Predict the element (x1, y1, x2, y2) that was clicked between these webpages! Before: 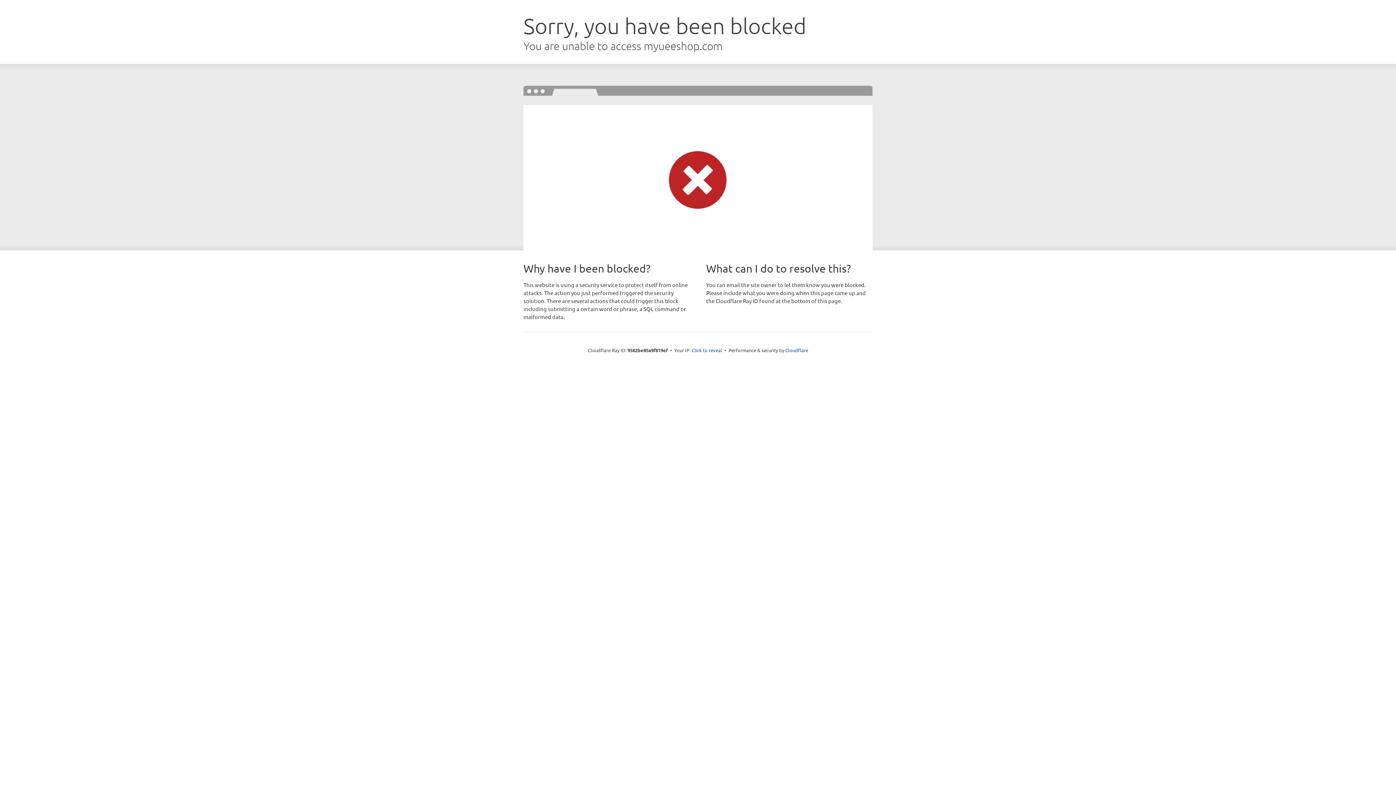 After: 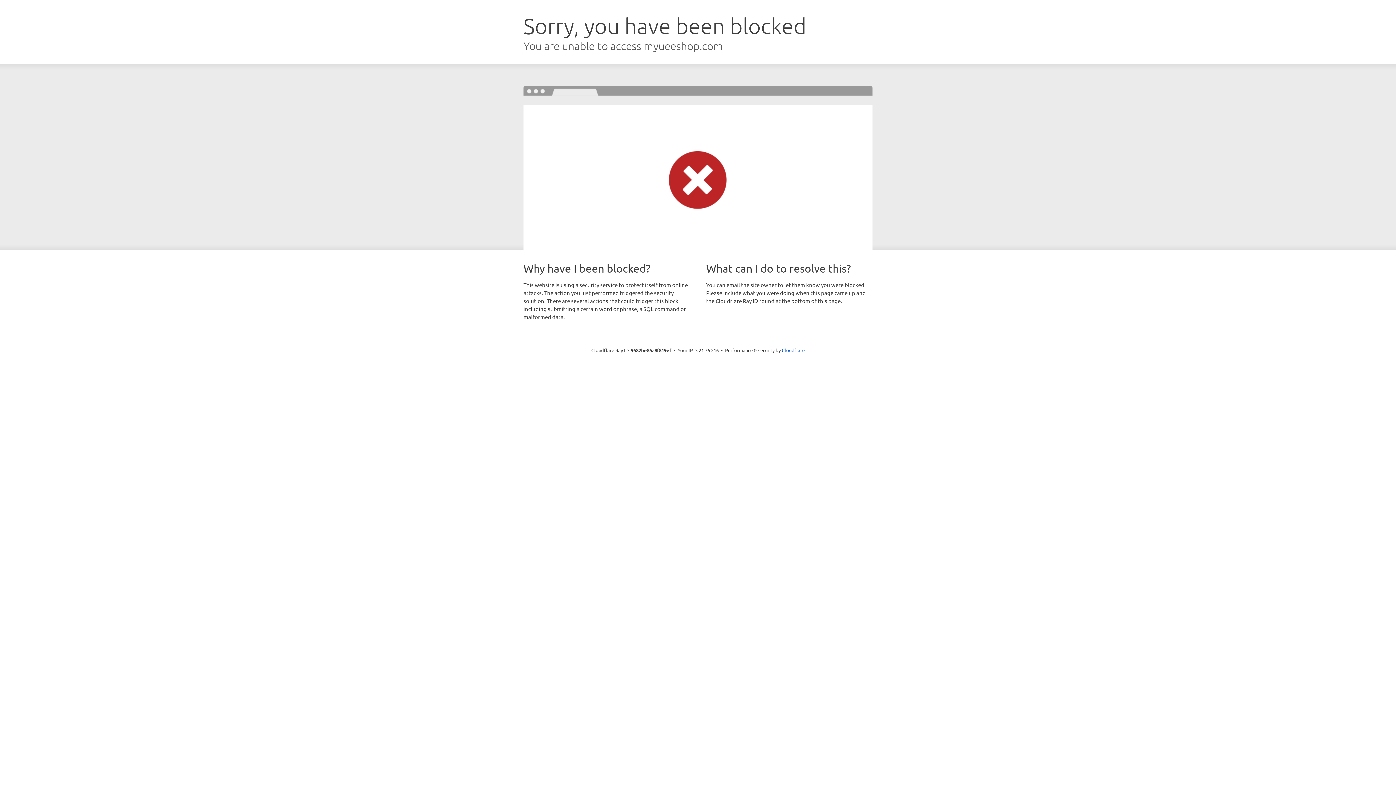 Action: bbox: (691, 346, 722, 353) label: Click to reveal